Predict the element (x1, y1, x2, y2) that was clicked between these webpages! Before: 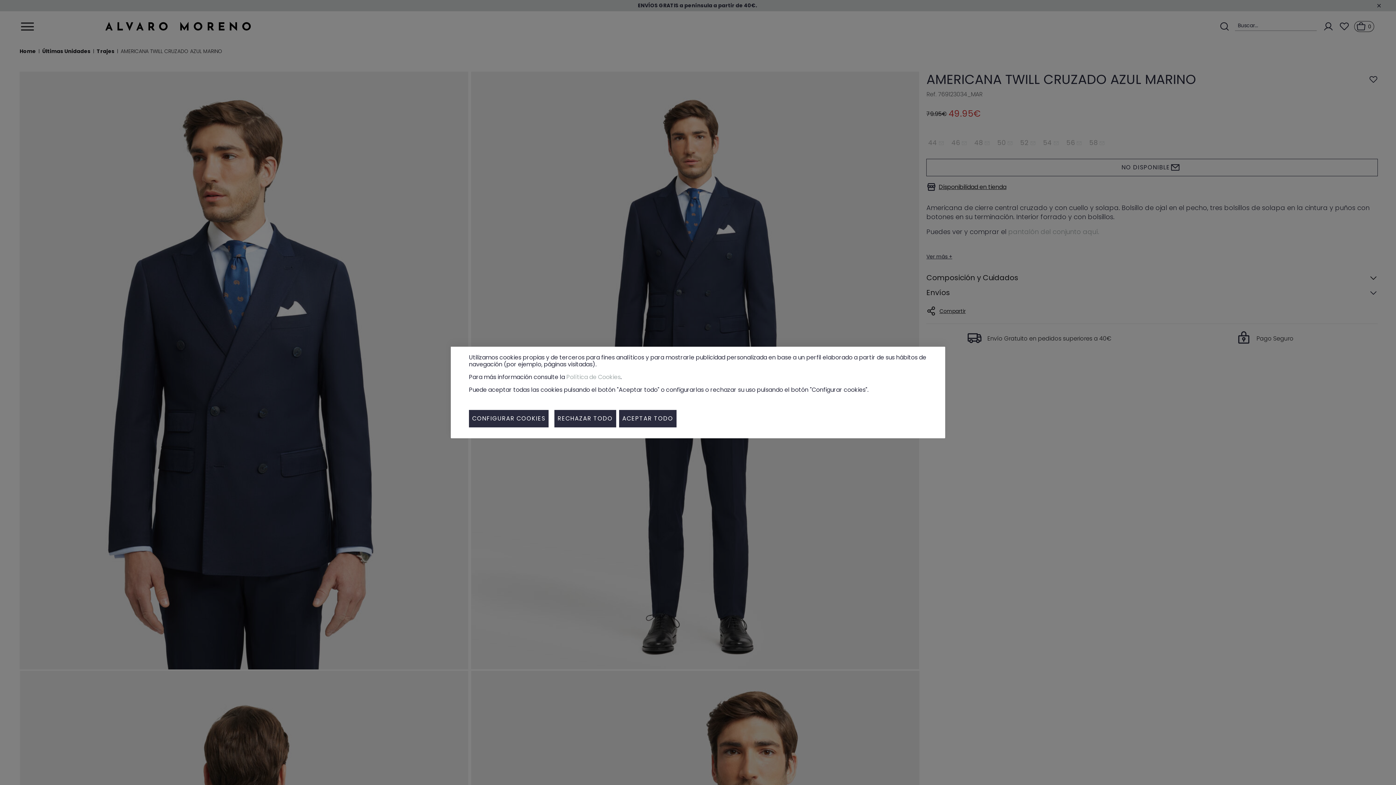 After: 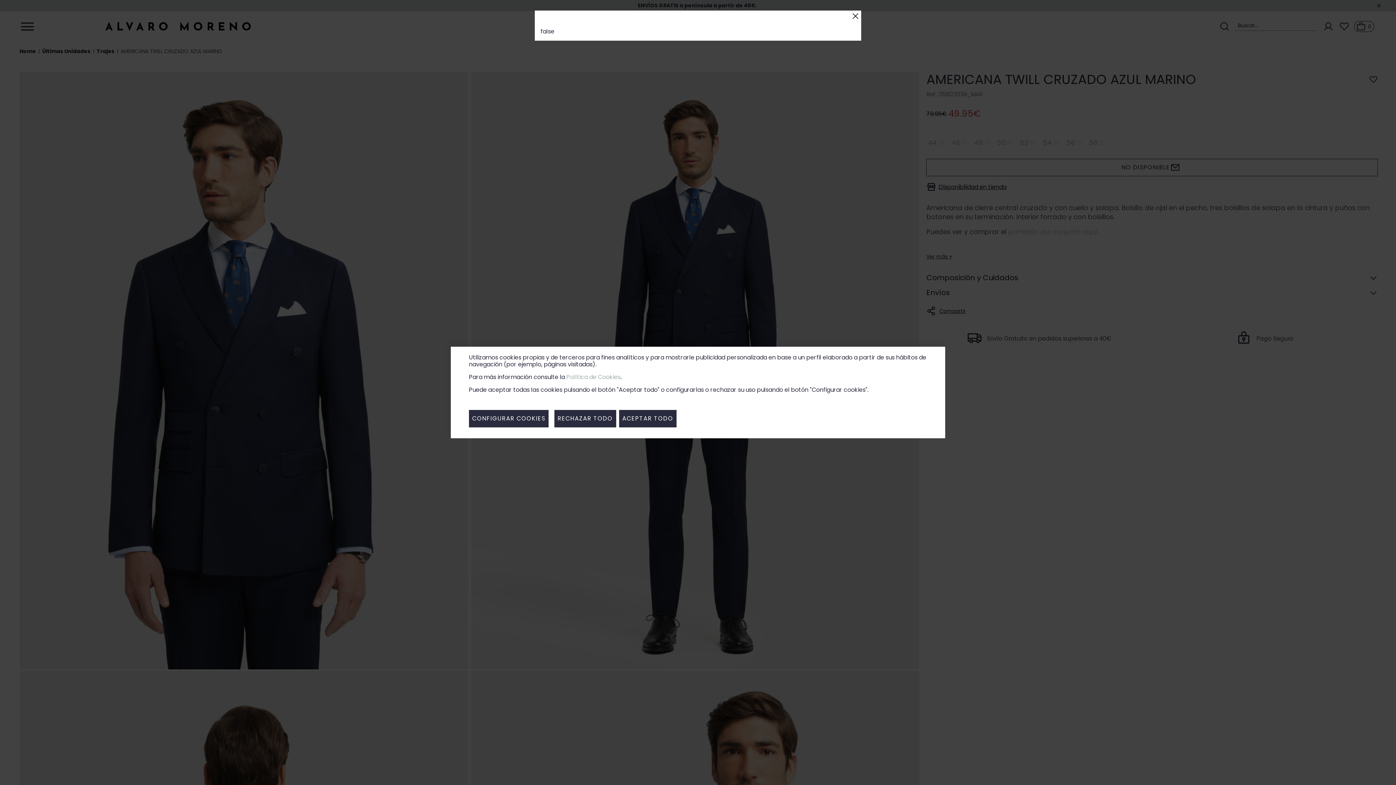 Action: label: Política de Cookies bbox: (566, 373, 620, 381)